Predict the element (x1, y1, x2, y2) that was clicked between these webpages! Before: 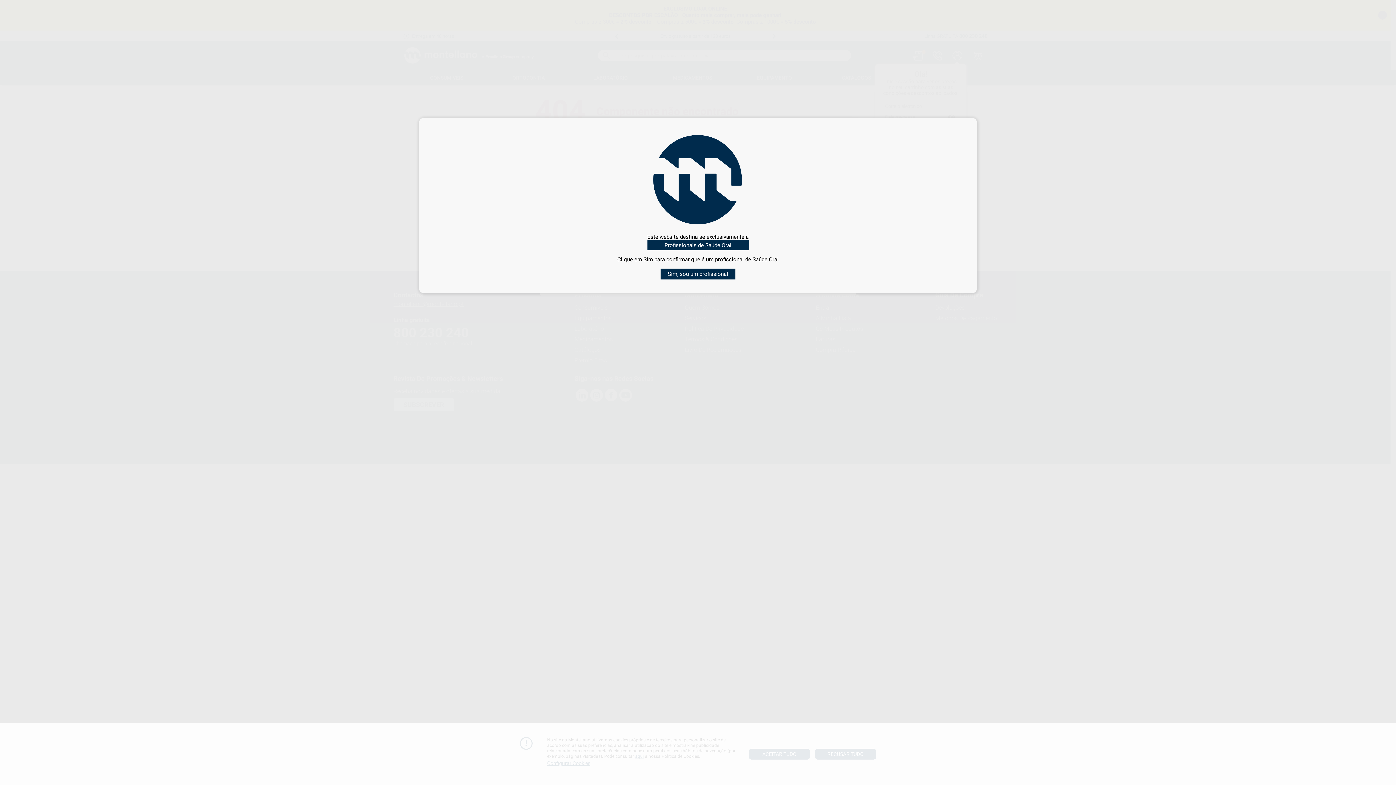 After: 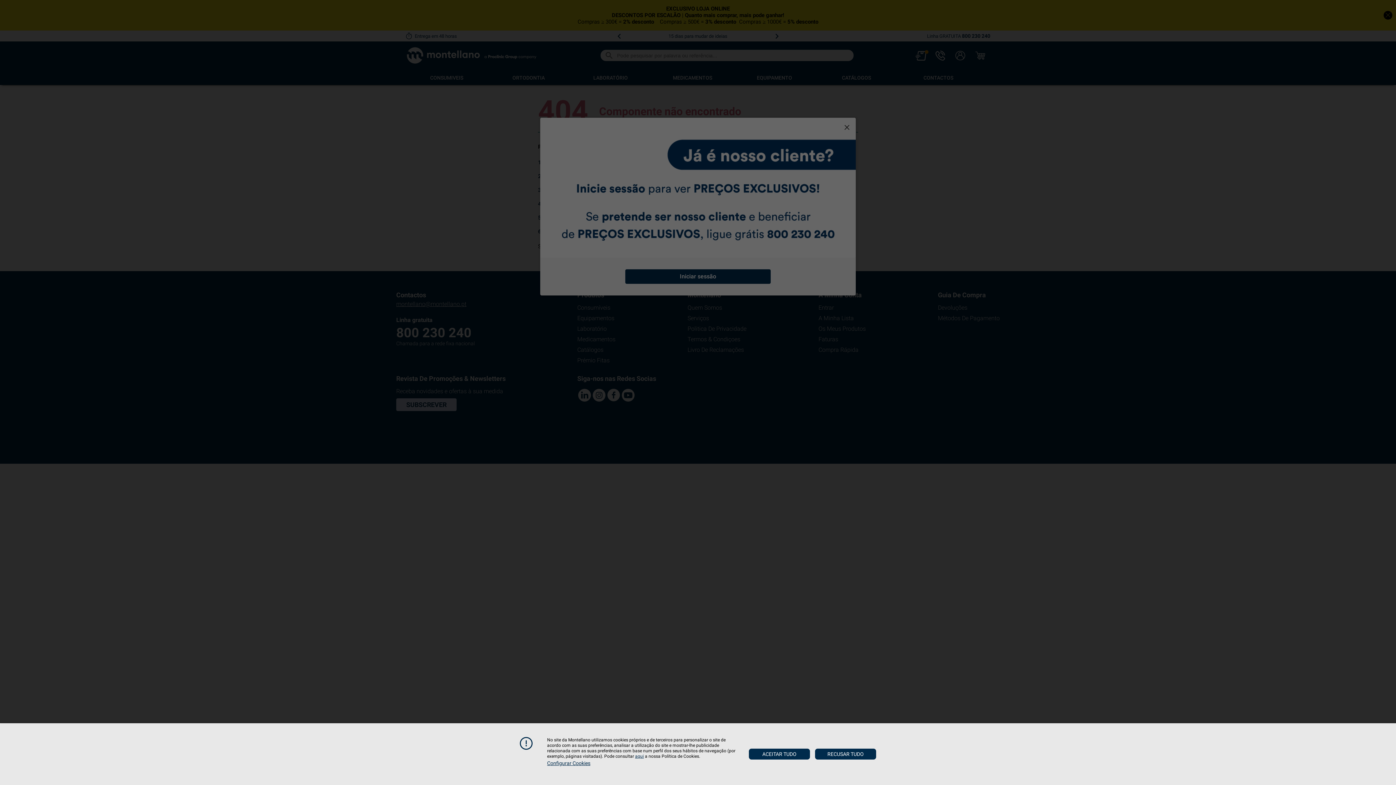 Action: label: Sim, sou um profissional bbox: (660, 268, 735, 279)